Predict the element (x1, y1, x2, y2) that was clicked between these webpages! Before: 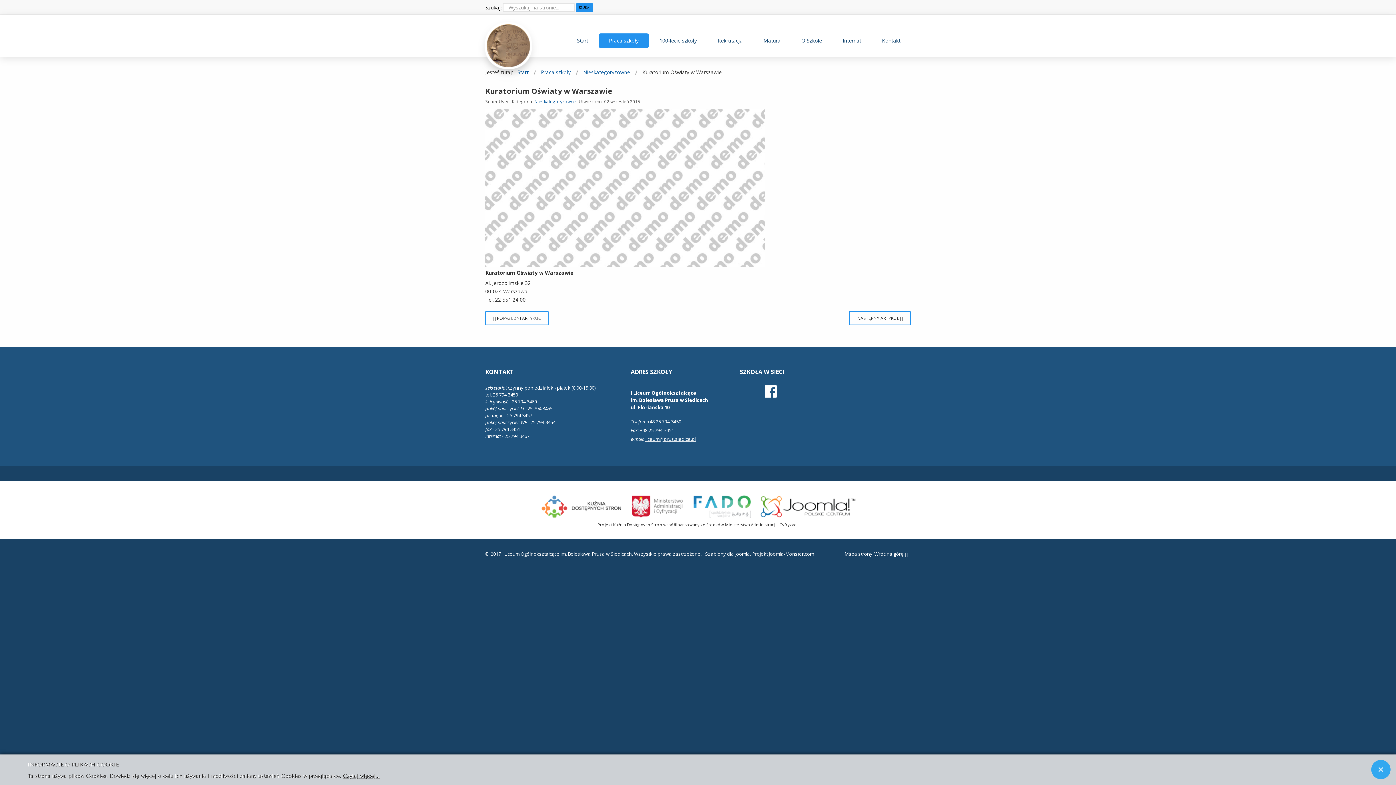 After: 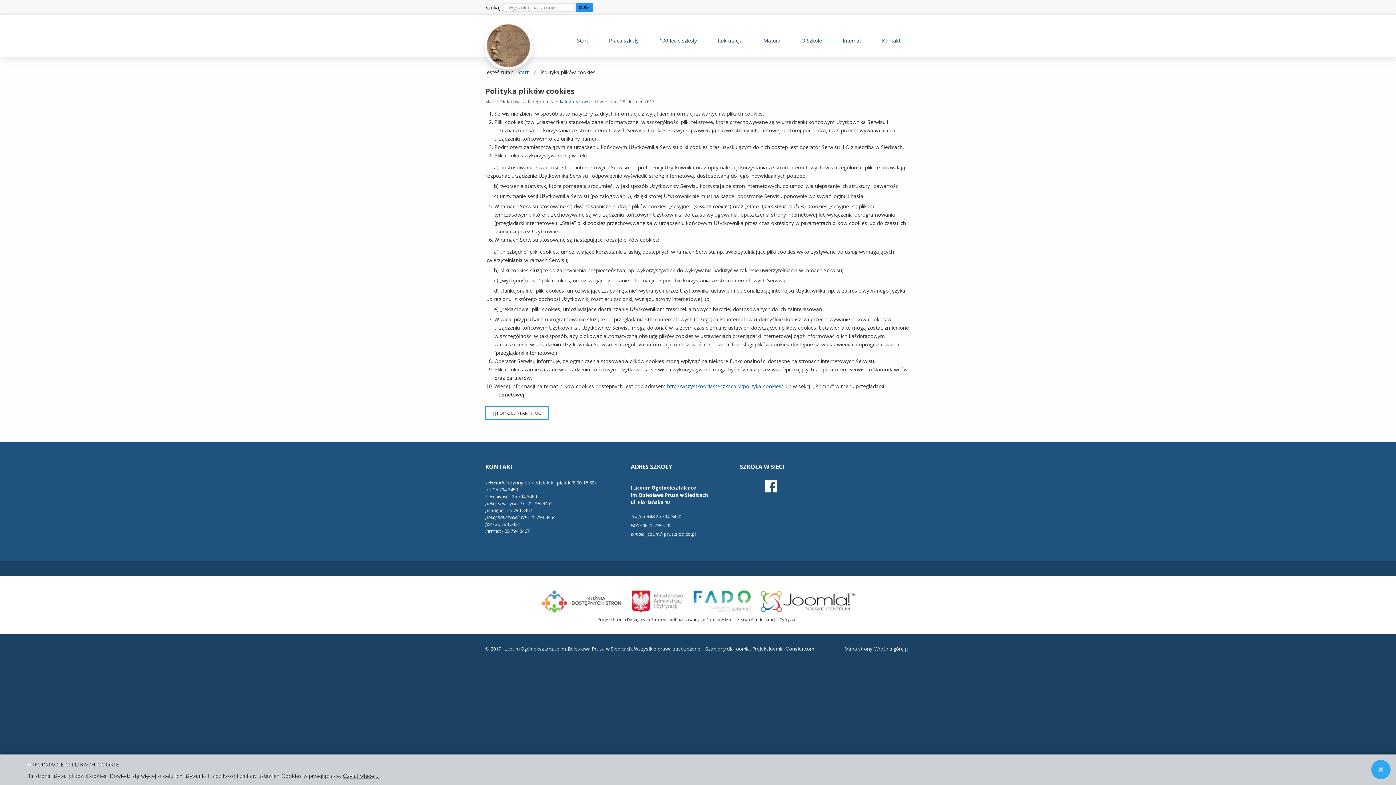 Action: bbox: (849, 311, 910, 325) label: Następny artykuł: Polityka plików cookies